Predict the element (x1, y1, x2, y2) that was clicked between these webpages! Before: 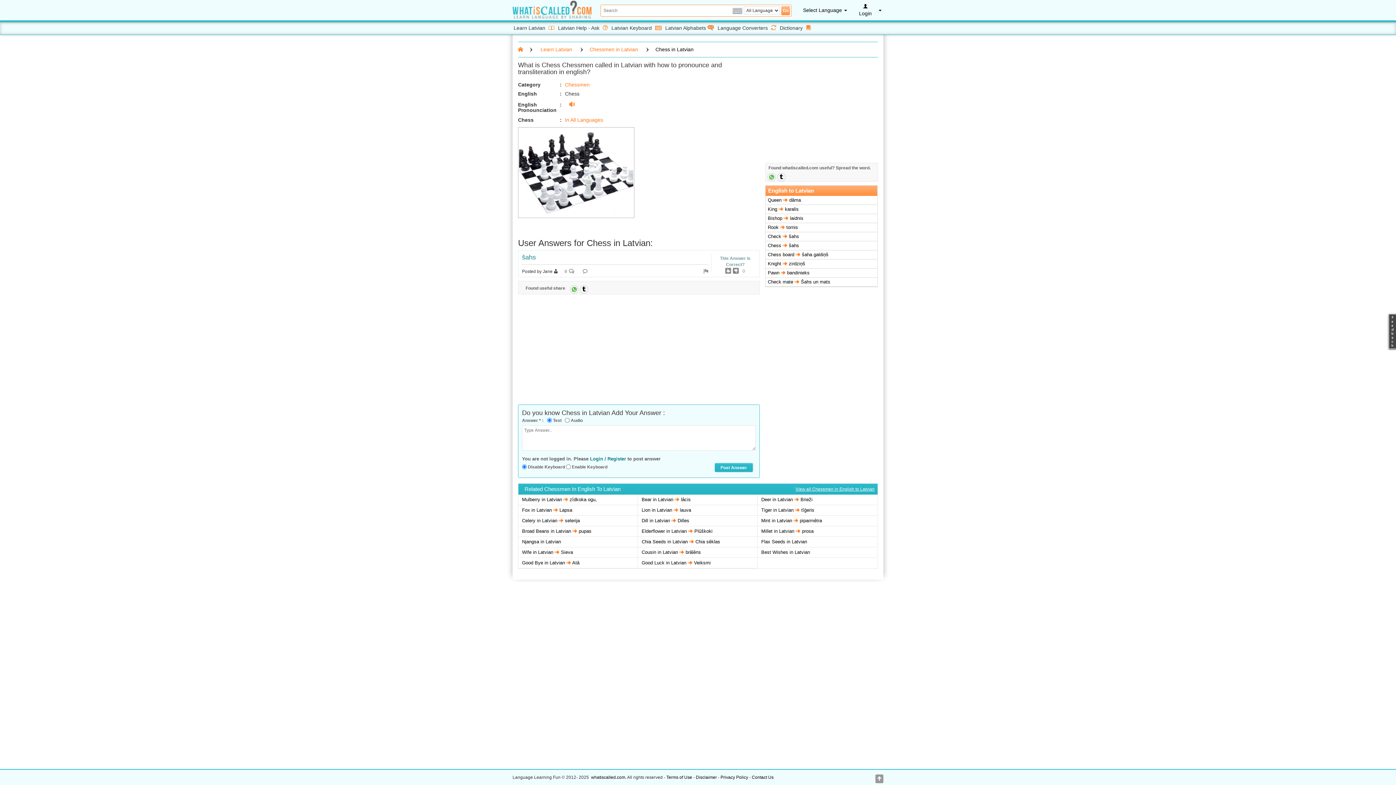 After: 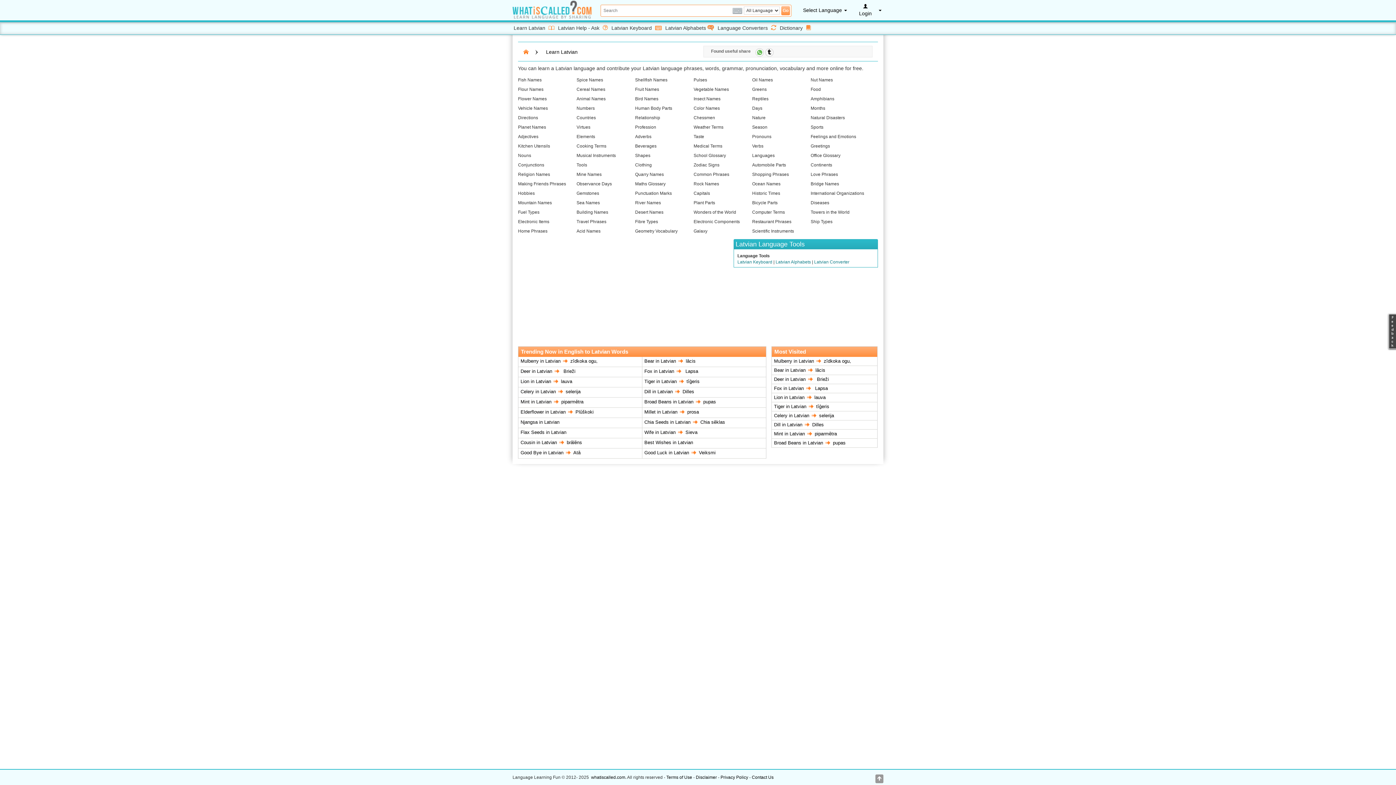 Action: label: Learn Latvian  bbox: (512, 22, 557, 33)